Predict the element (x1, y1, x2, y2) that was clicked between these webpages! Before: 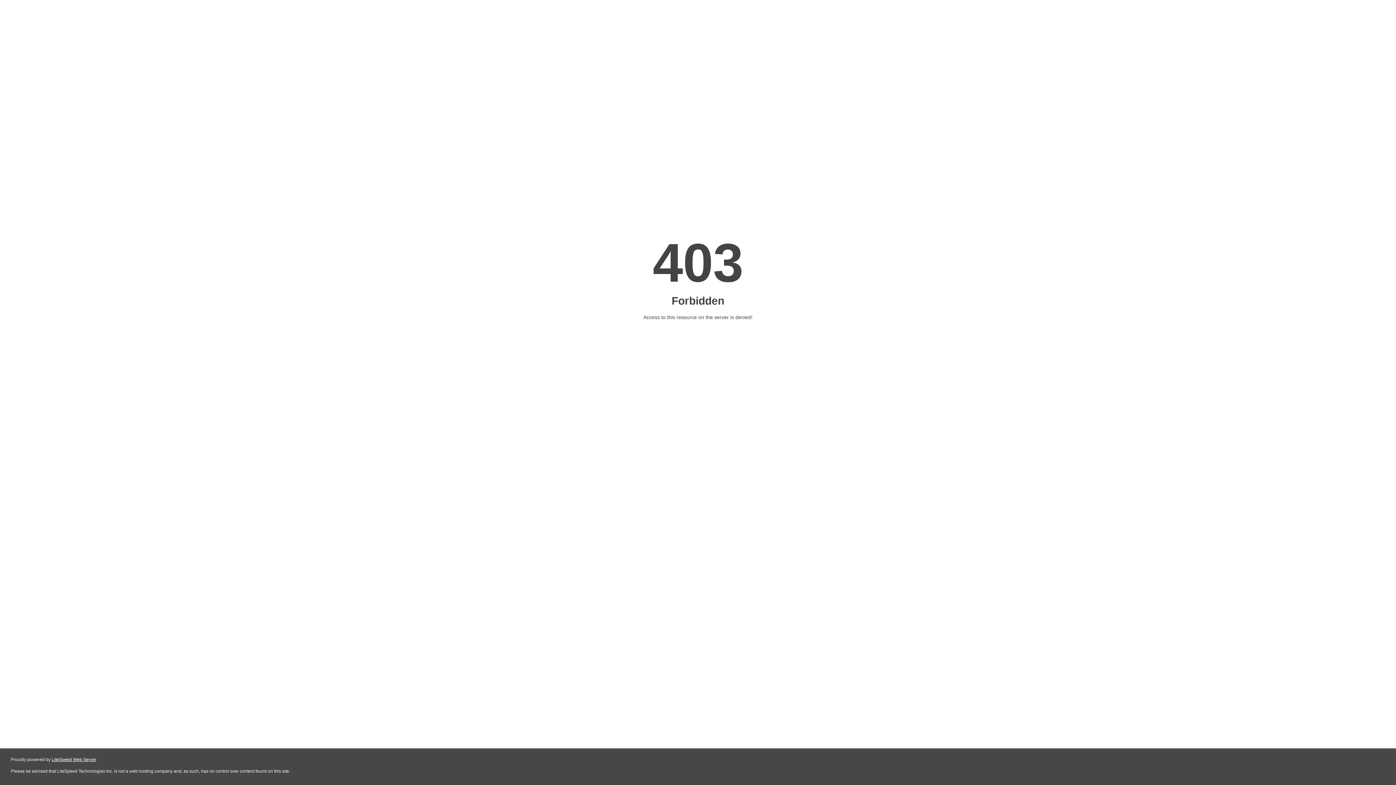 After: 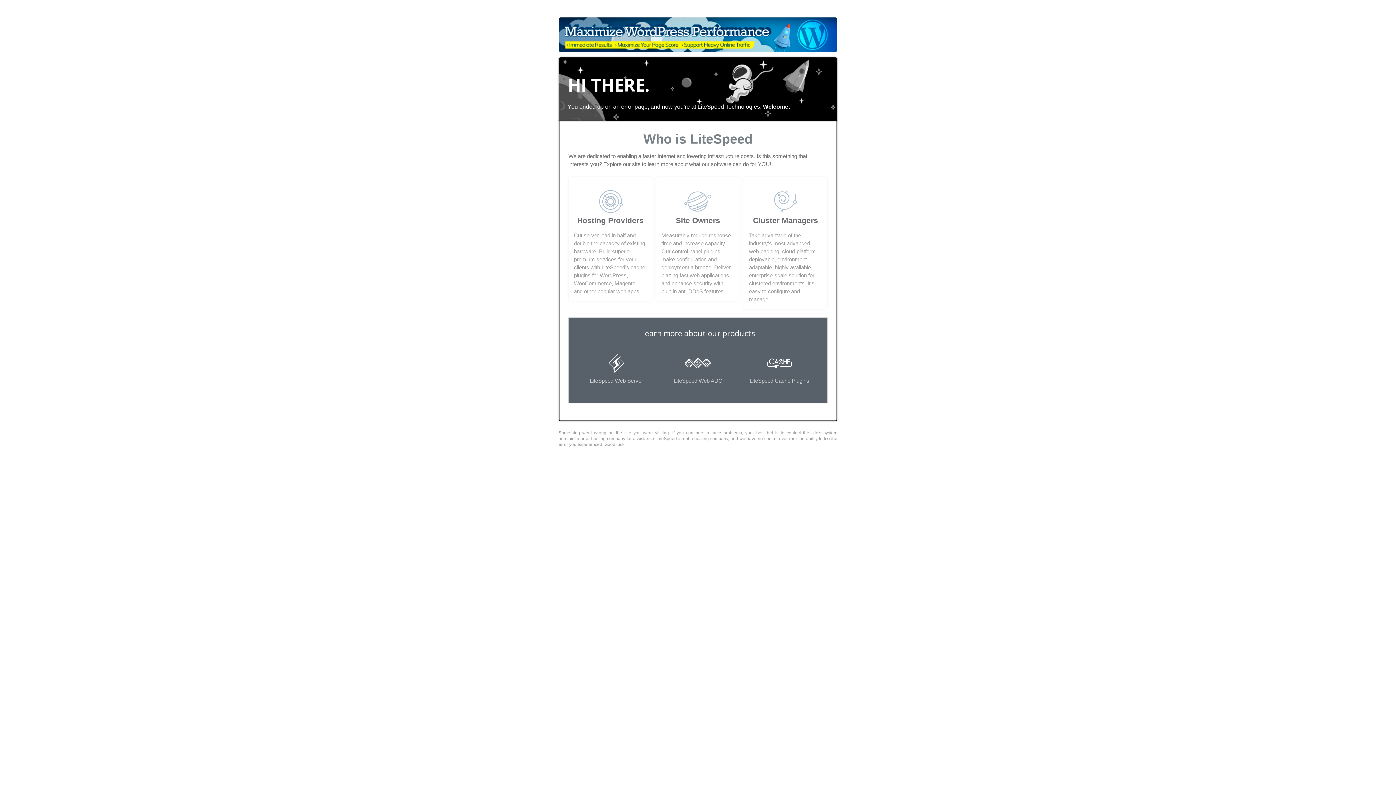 Action: label: LiteSpeed Web Server bbox: (51, 757, 96, 762)